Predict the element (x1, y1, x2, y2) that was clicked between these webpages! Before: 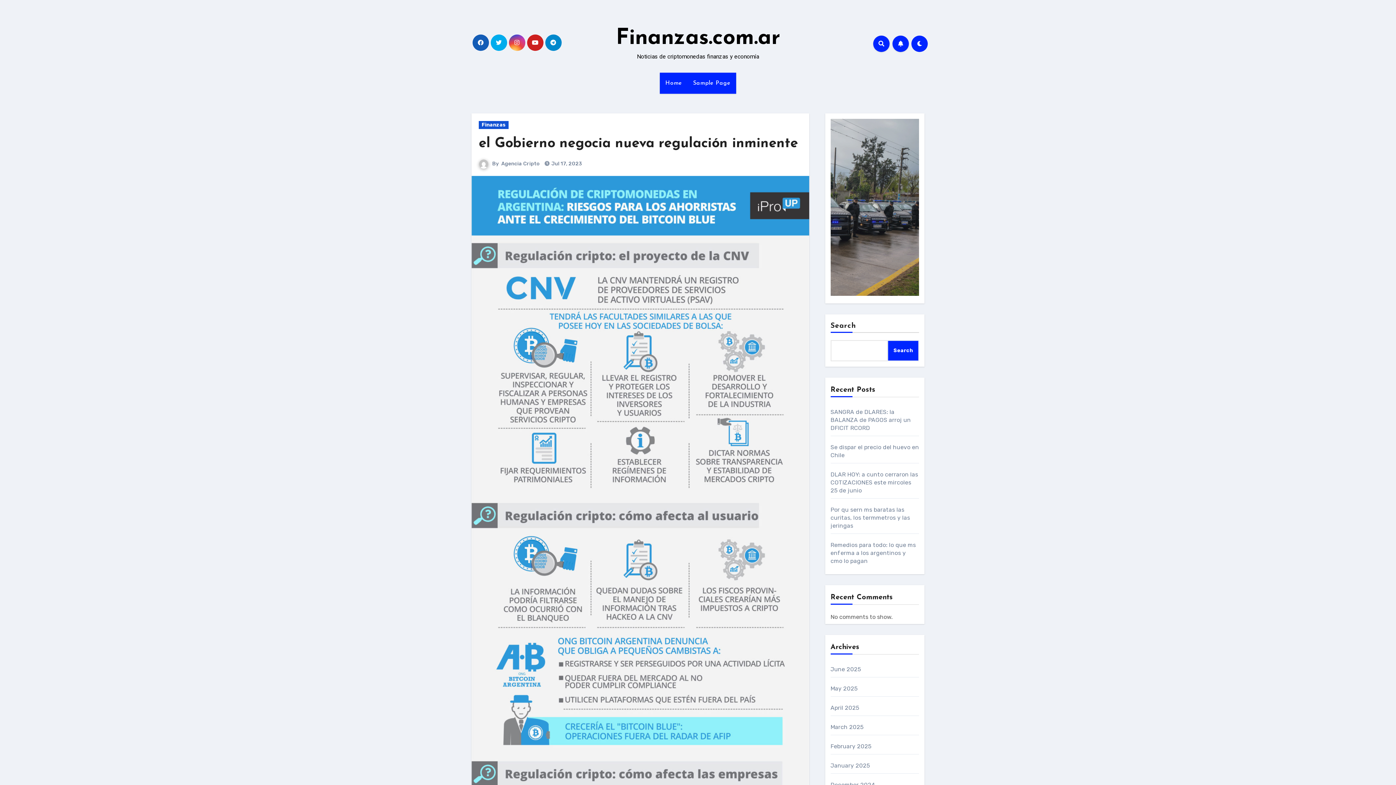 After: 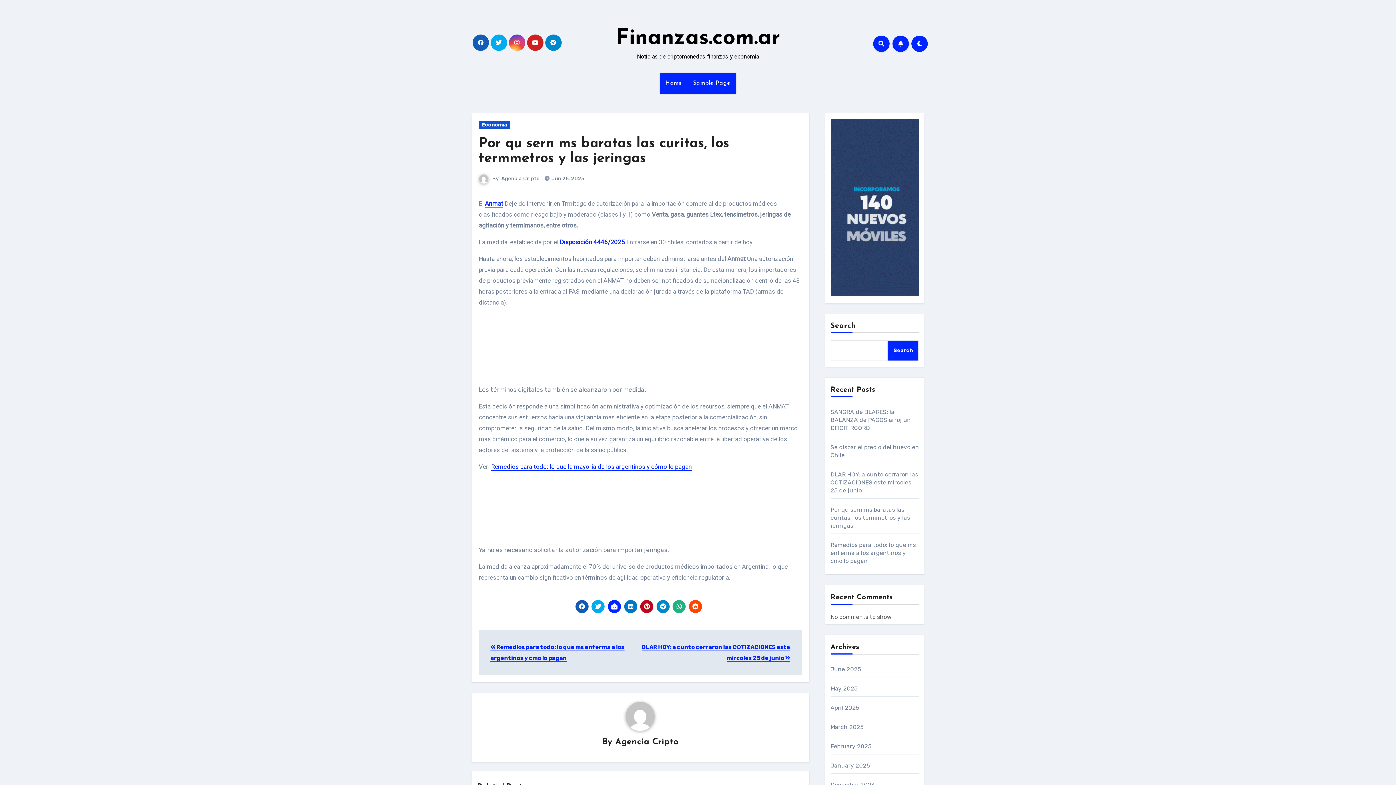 Action: bbox: (830, 506, 910, 529) label: Por qu sern ms baratas las curitas, los termmetros y las jeringas